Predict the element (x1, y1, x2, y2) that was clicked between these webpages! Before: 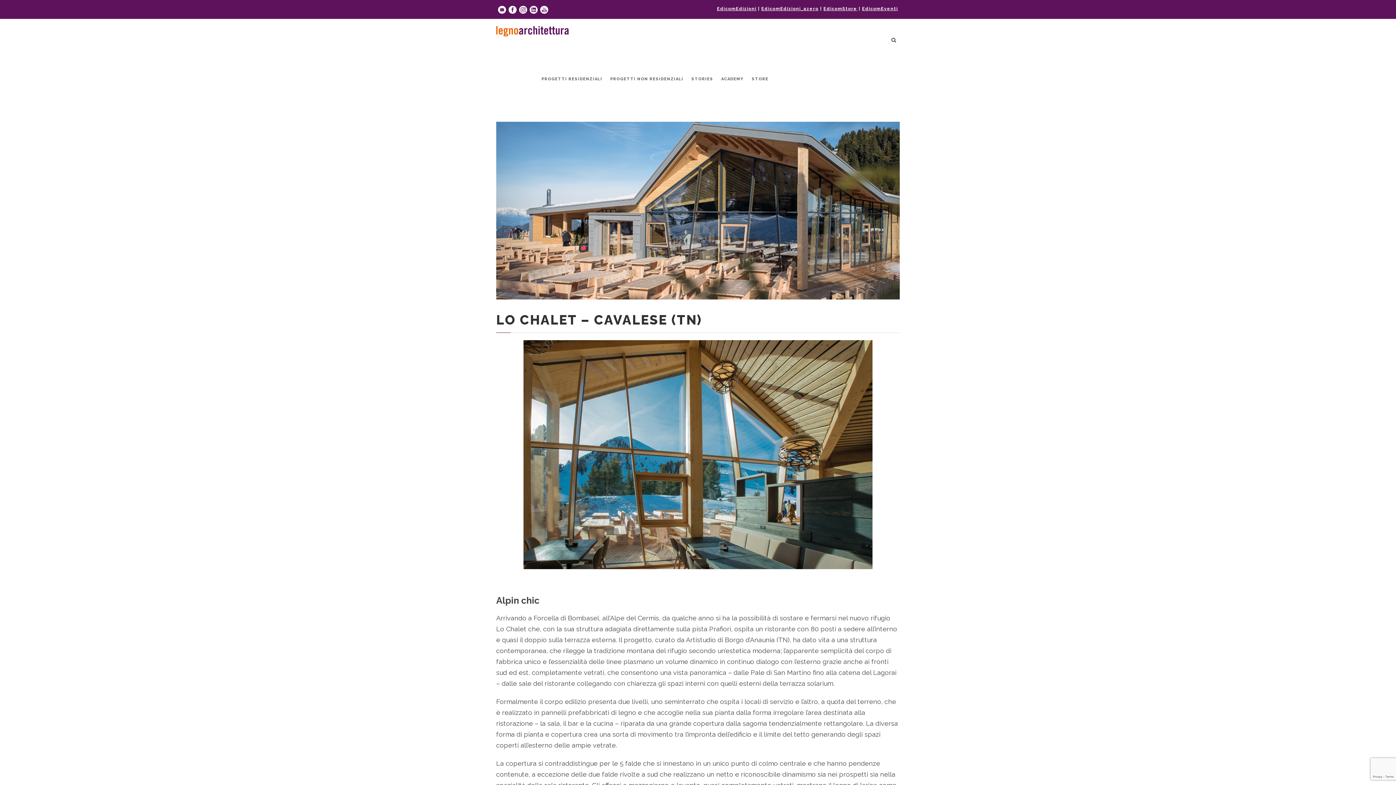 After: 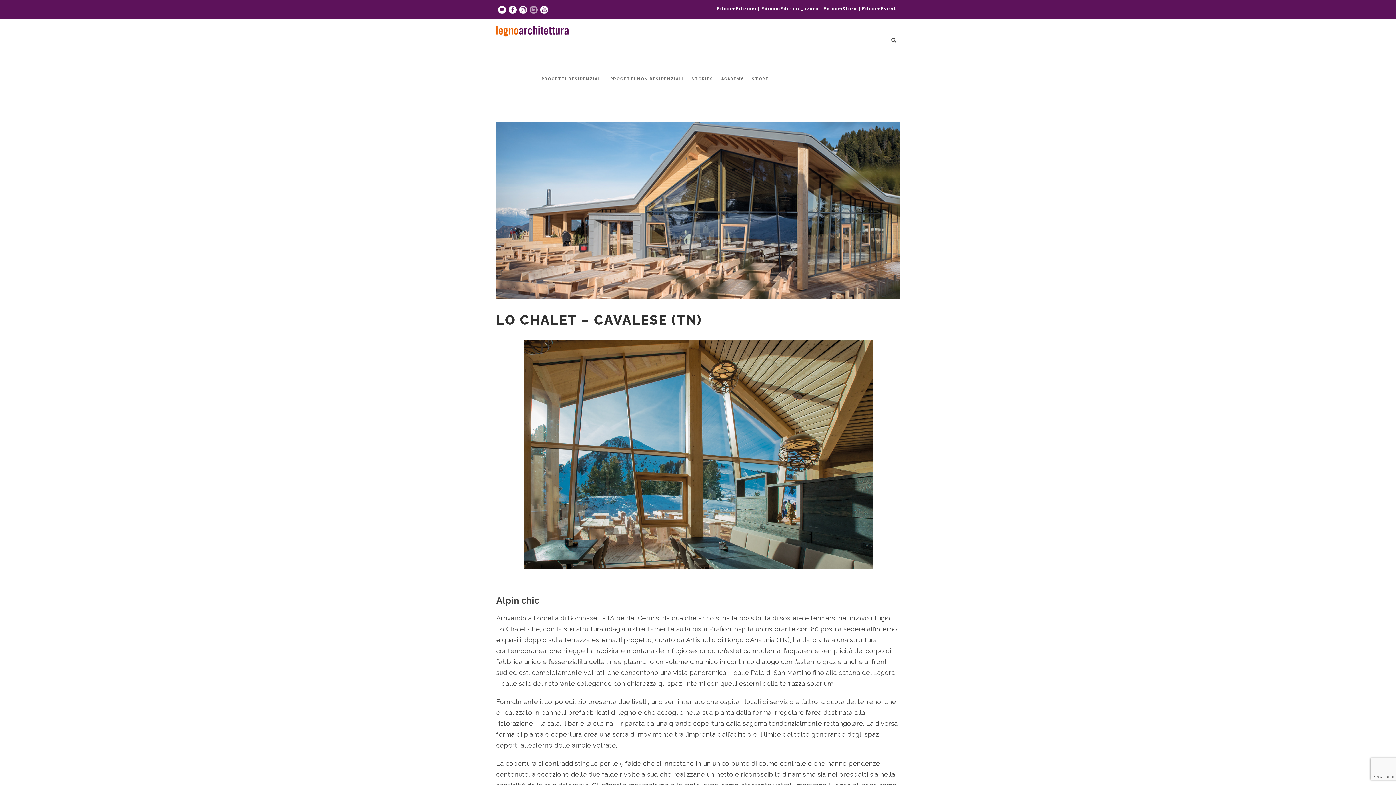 Action: bbox: (529, 5, 537, 13)